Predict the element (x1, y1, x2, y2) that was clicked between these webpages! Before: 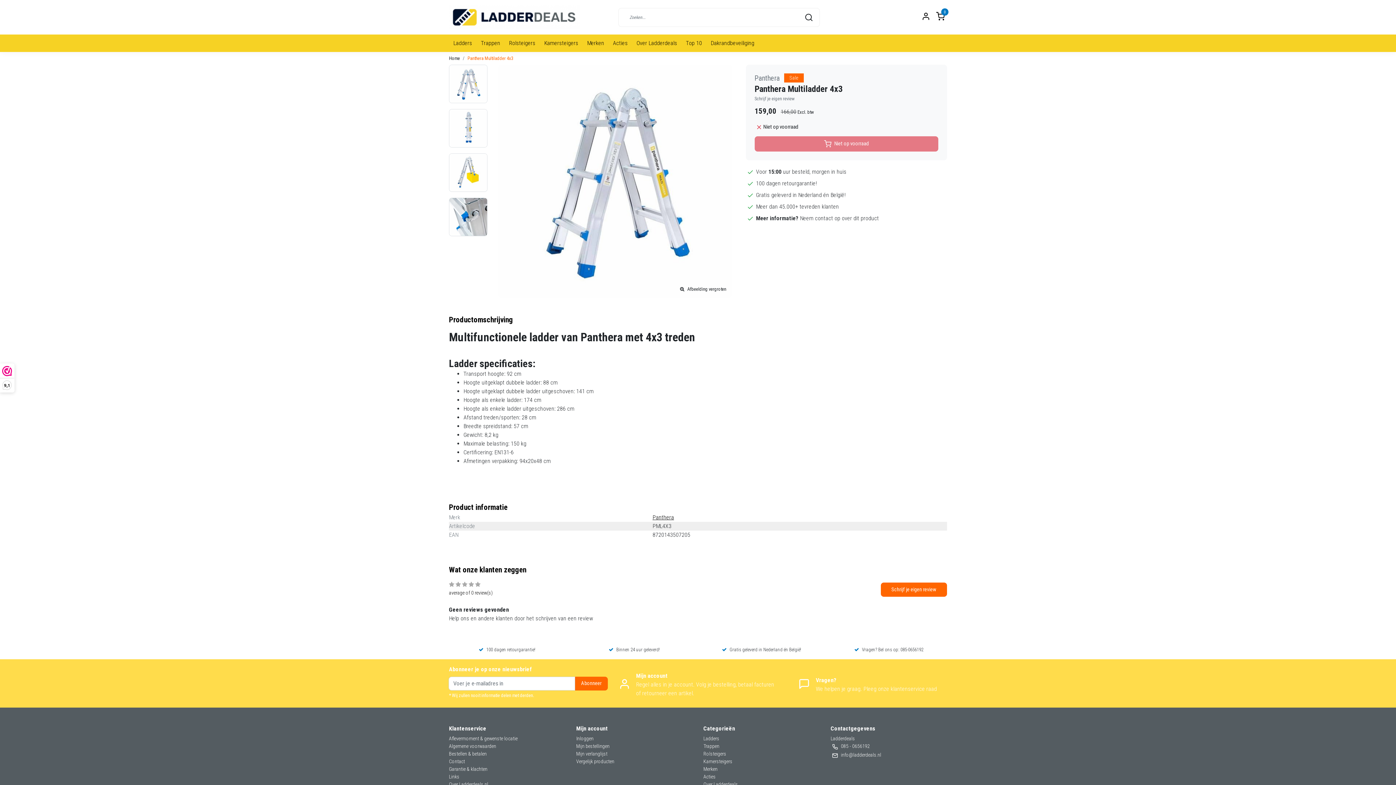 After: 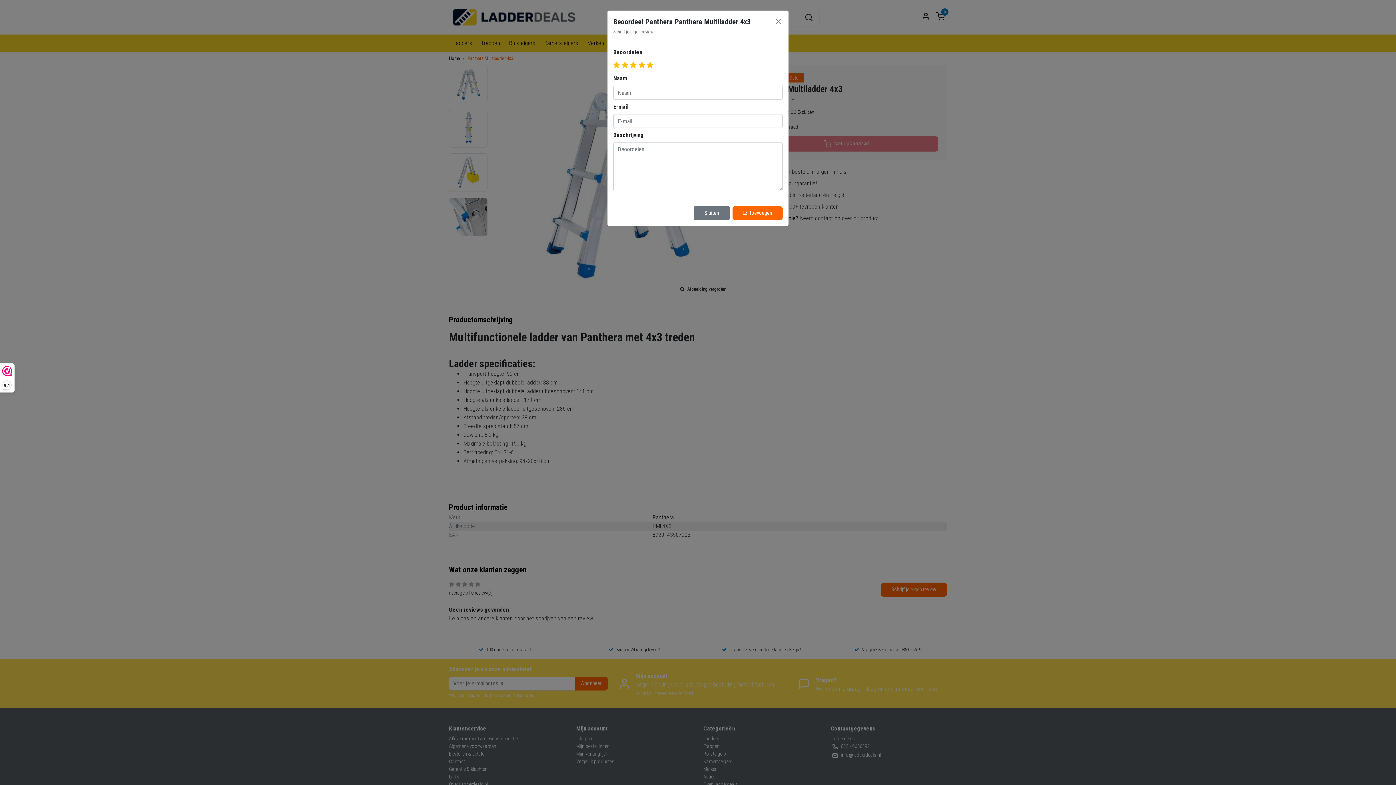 Action: bbox: (754, 96, 795, 101) label: Schrijf je eigen review